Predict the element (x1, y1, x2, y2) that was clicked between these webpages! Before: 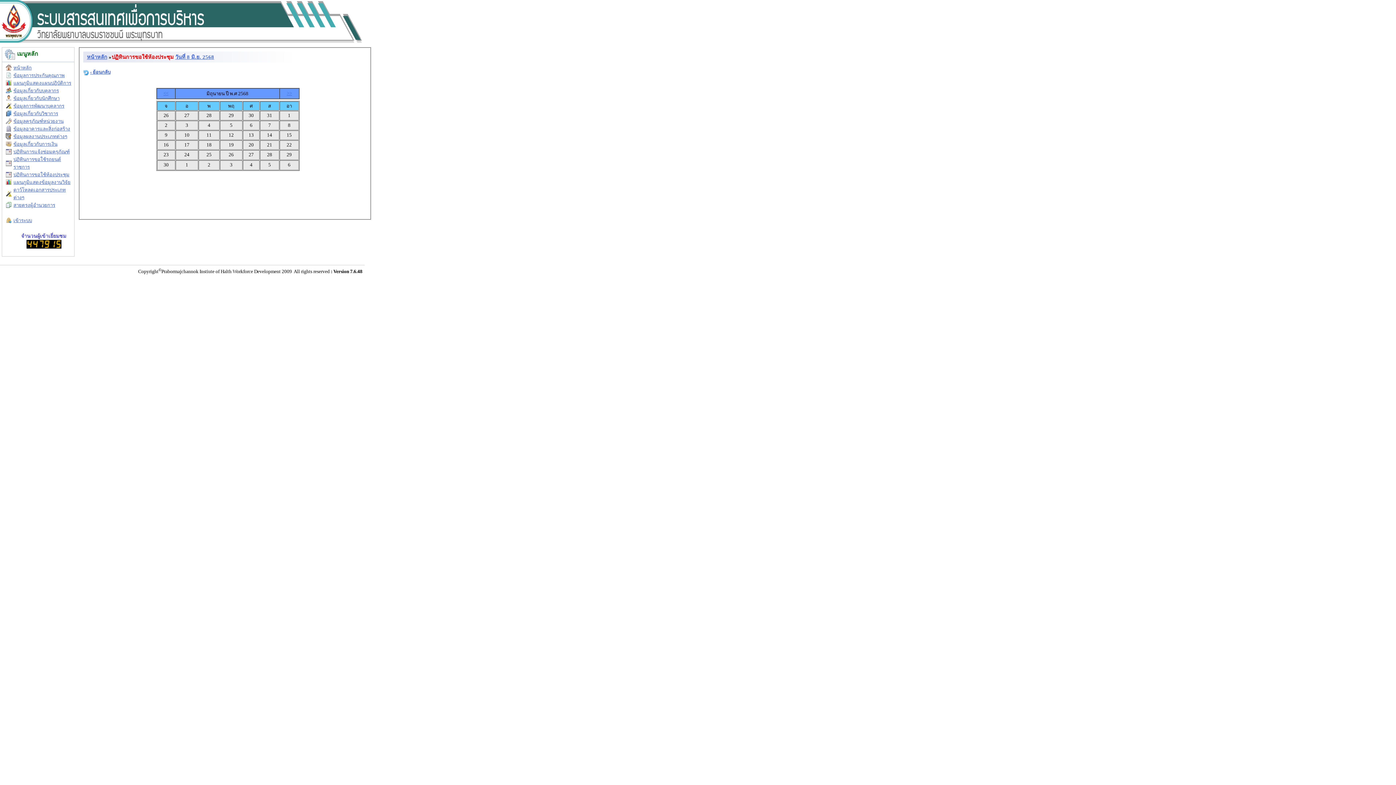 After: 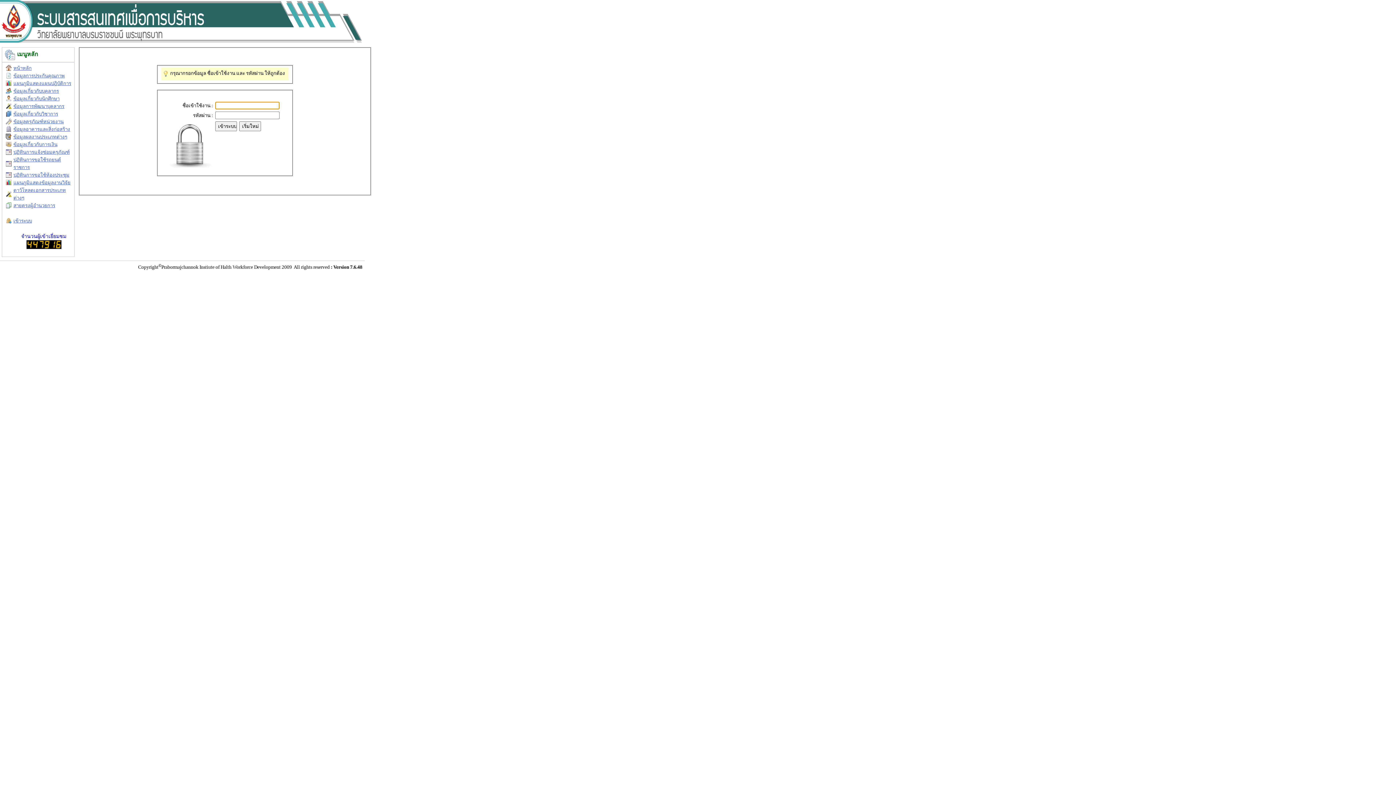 Action: bbox: (13, 217, 32, 223) label: เข้าระบบ